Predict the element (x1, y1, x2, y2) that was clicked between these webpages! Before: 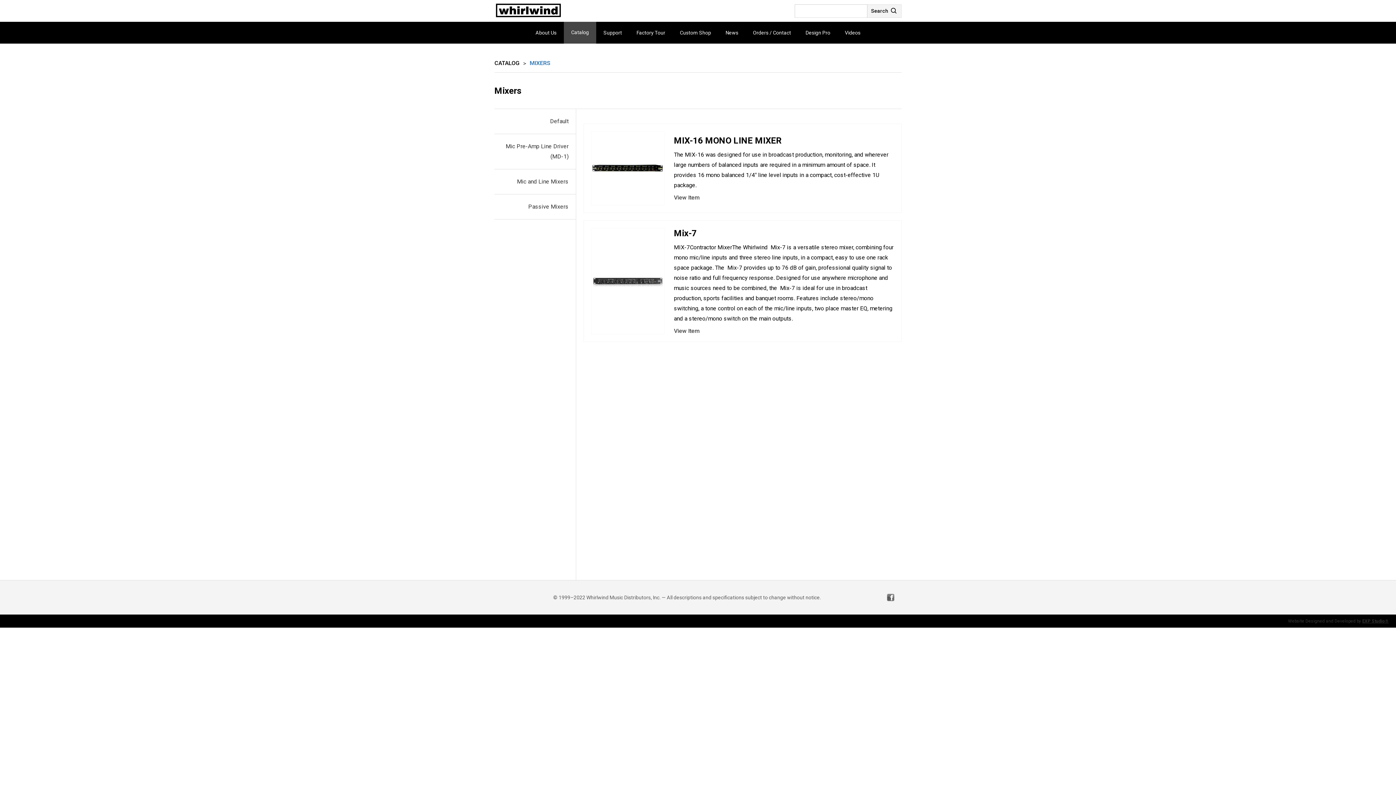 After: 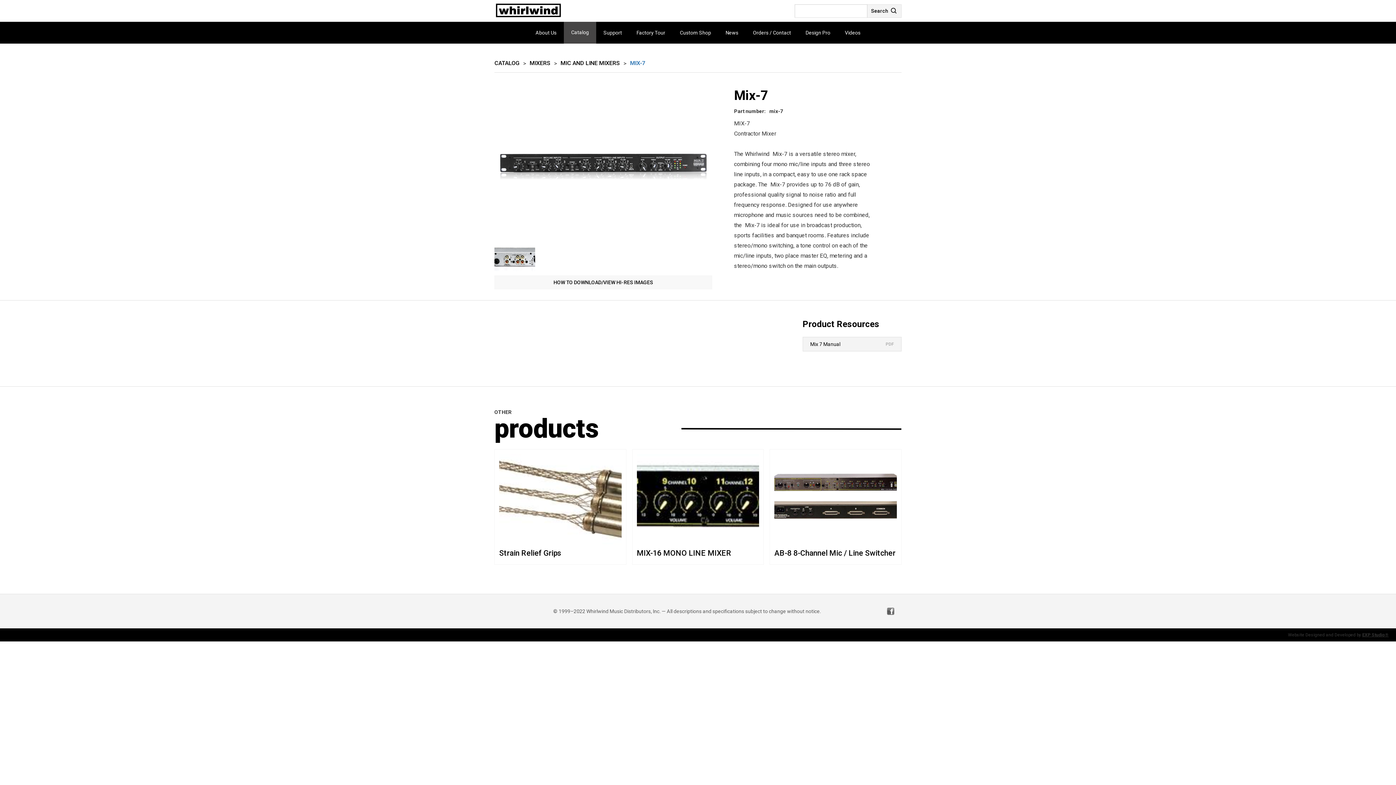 Action: bbox: (583, 220, 901, 342) label: Mix-7

MIX-7Contractor MixerThe Whirlwind  Mix-7 is a versatile stereo mixer, combining four mono mic/line inputs and three stereo line inputs, in a compact, easy to use one rack space package. The  Mix-7 provides up to 76 dB of gain, professional quality signal to noise ratio and full frequency response. Designed for use anywhere microphone and music sources need to be combined, the  Mix-7 is ideal for use in broadcast production, sports facilities and banquet rooms. Features include stereo/mono switching, a tone control on each of the mic/line inputs, two place master EQ, metering and a stereo/mono switch on the main outputs. 

View Item